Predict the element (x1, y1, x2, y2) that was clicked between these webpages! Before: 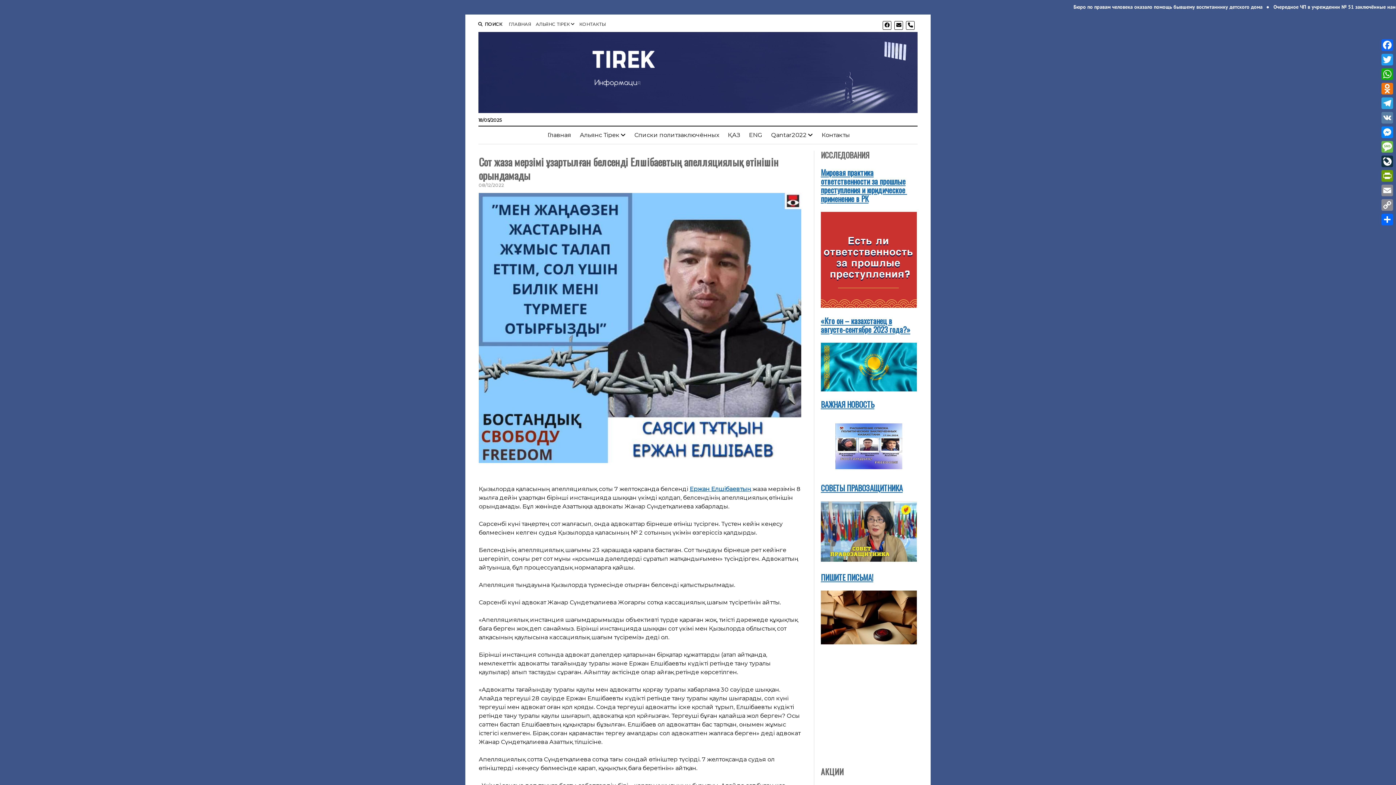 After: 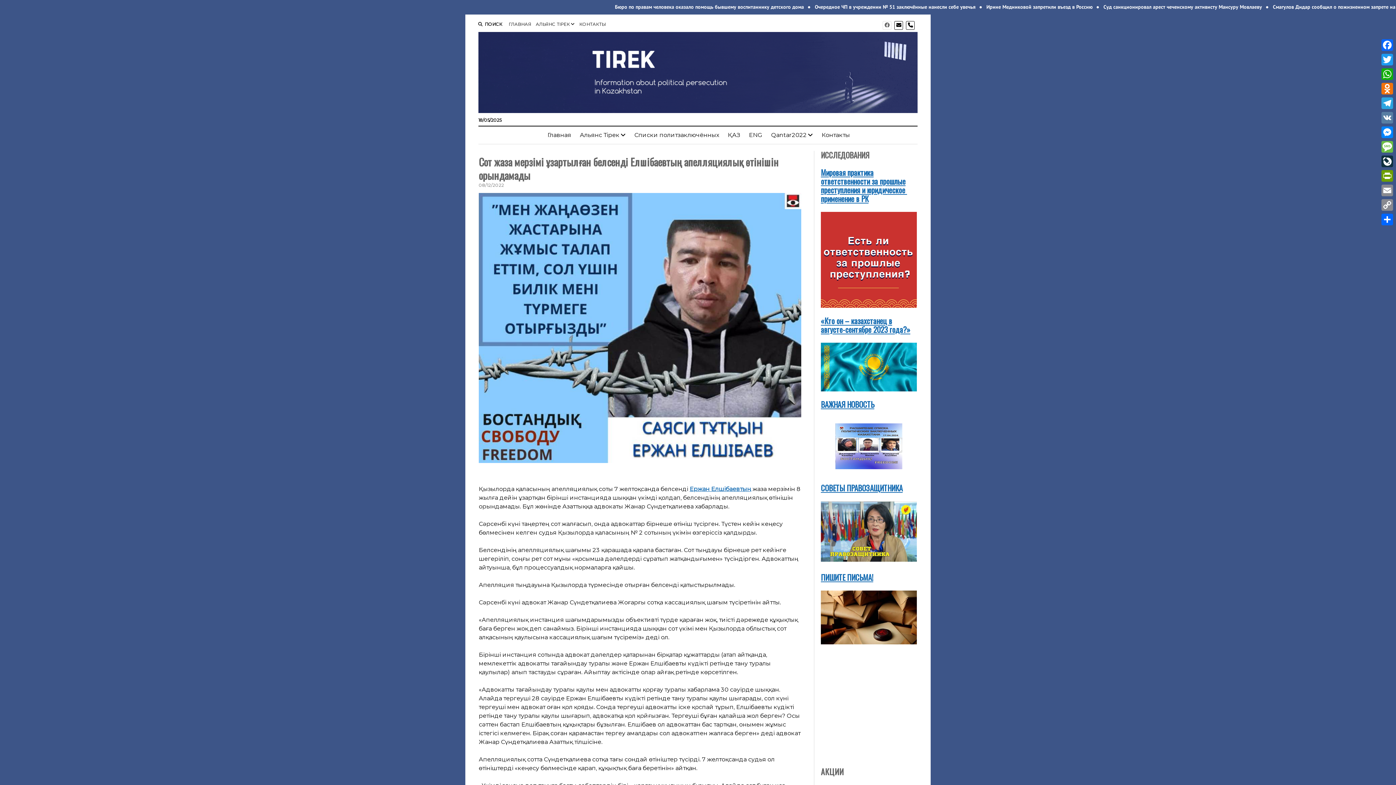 Action: bbox: (883, 21, 891, 29)